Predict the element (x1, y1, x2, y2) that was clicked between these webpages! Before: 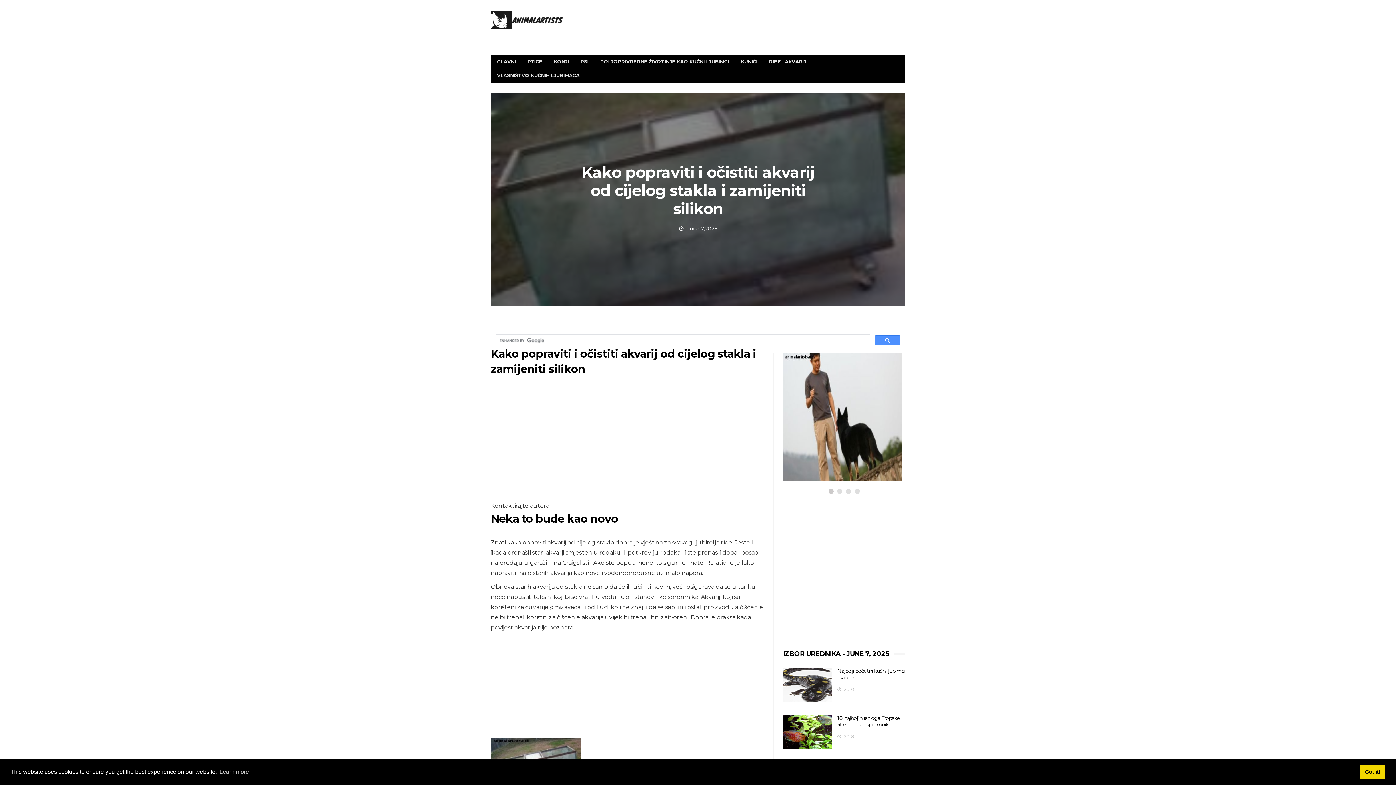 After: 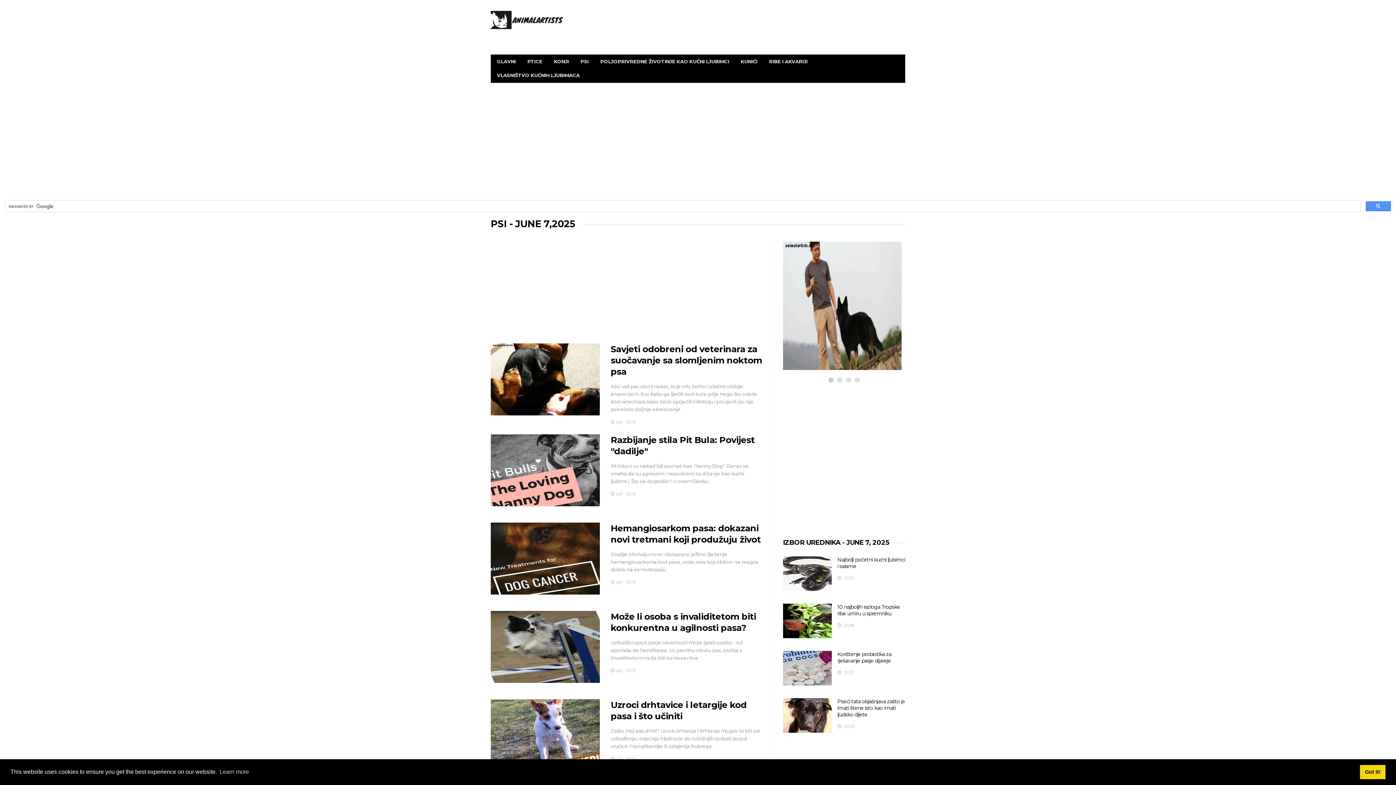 Action: label: PSI bbox: (574, 54, 594, 68)